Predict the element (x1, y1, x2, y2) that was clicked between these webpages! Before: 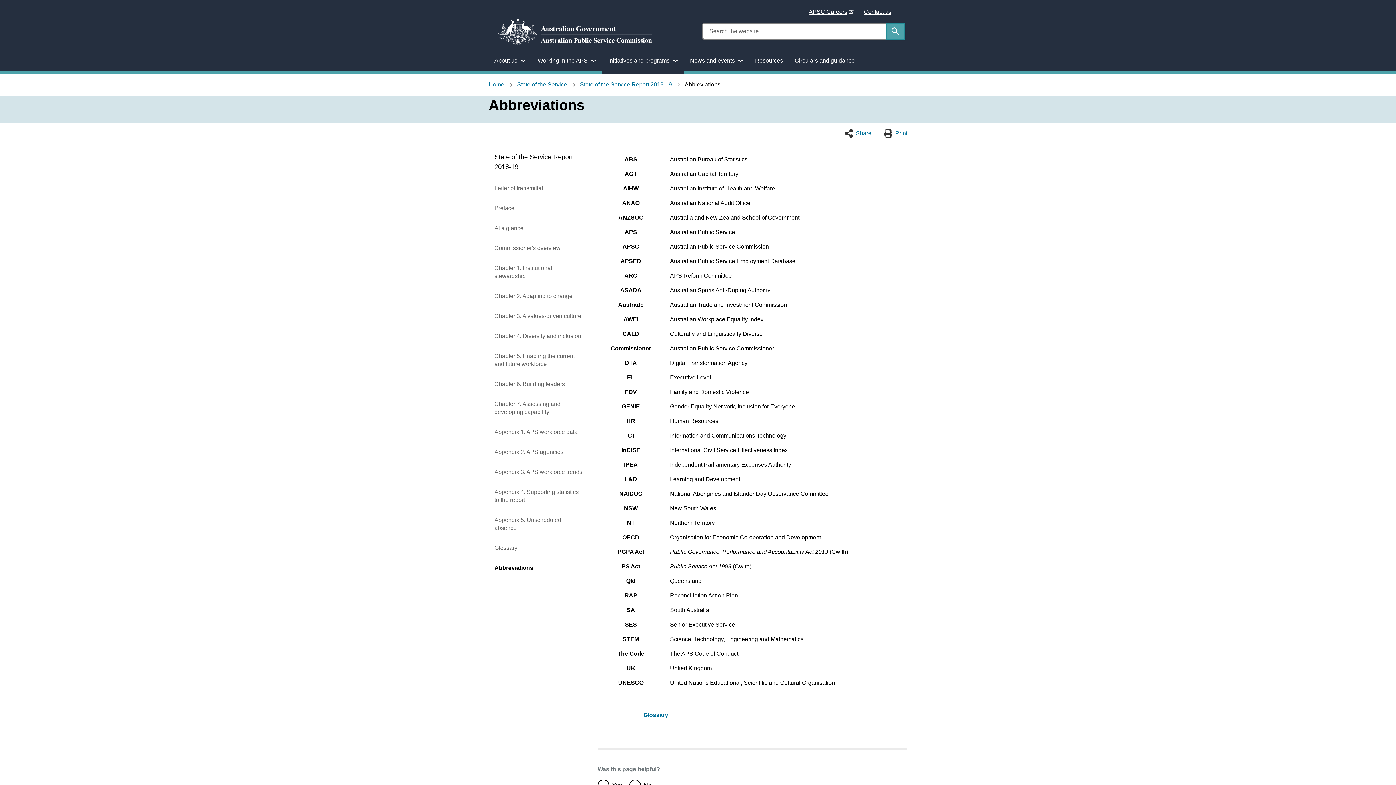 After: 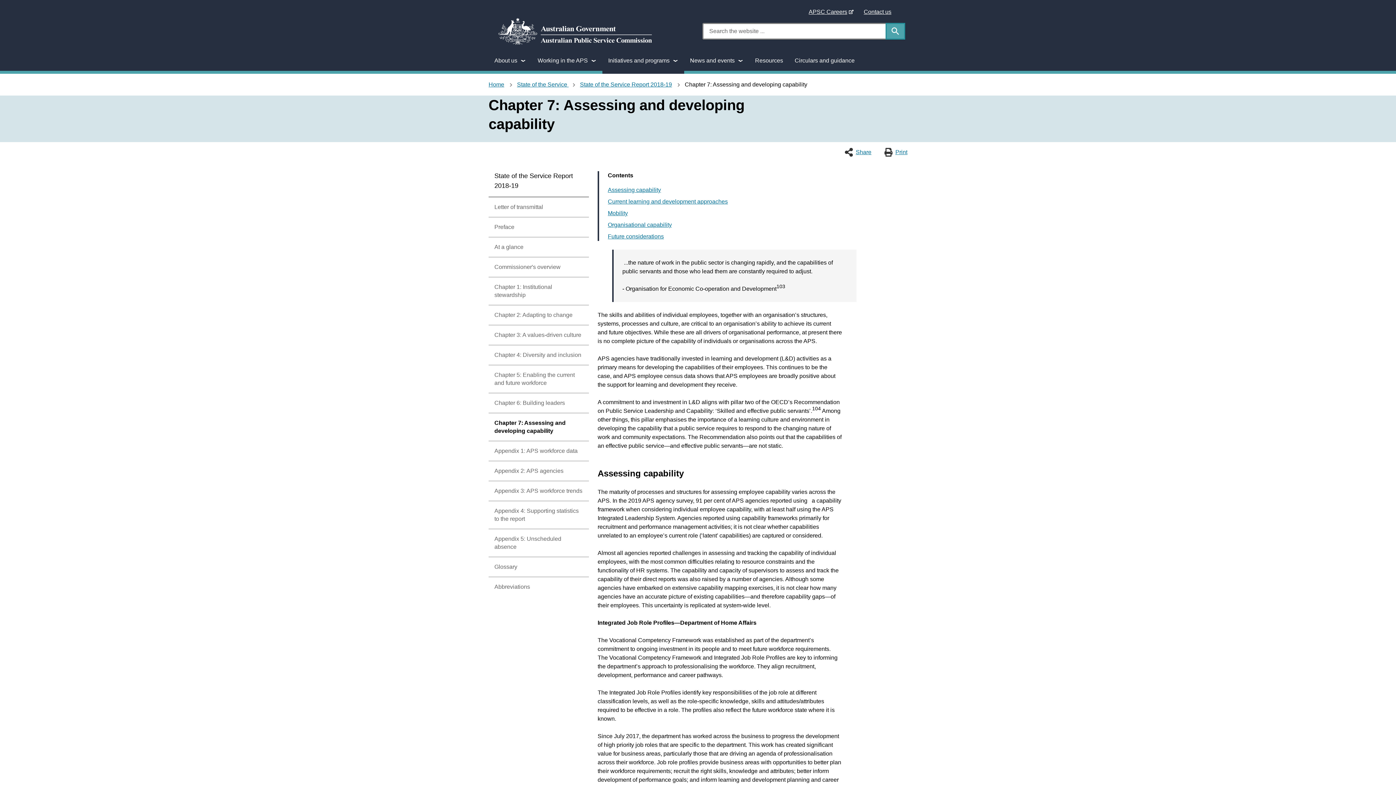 Action: bbox: (488, 394, 589, 422) label: Chapter 7: Assessing and developing capability